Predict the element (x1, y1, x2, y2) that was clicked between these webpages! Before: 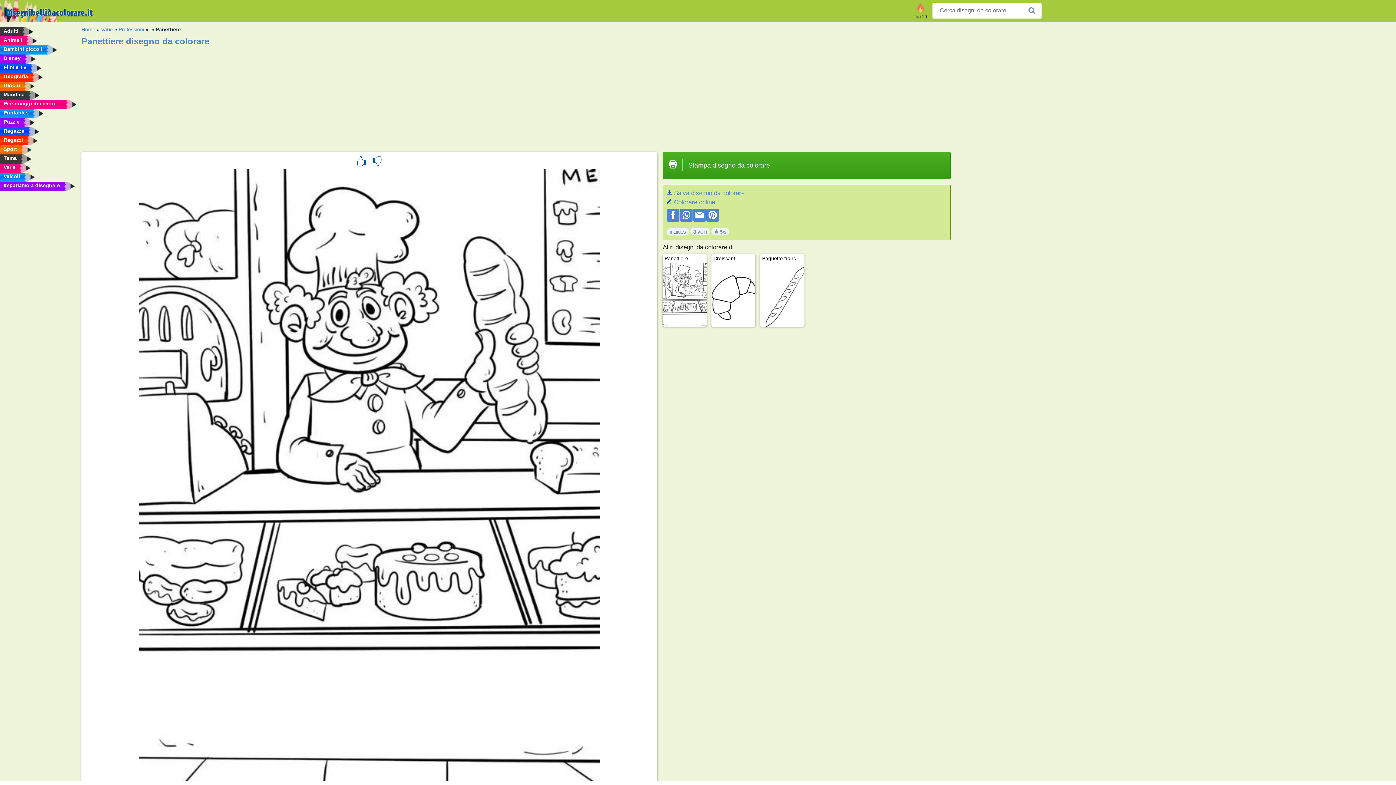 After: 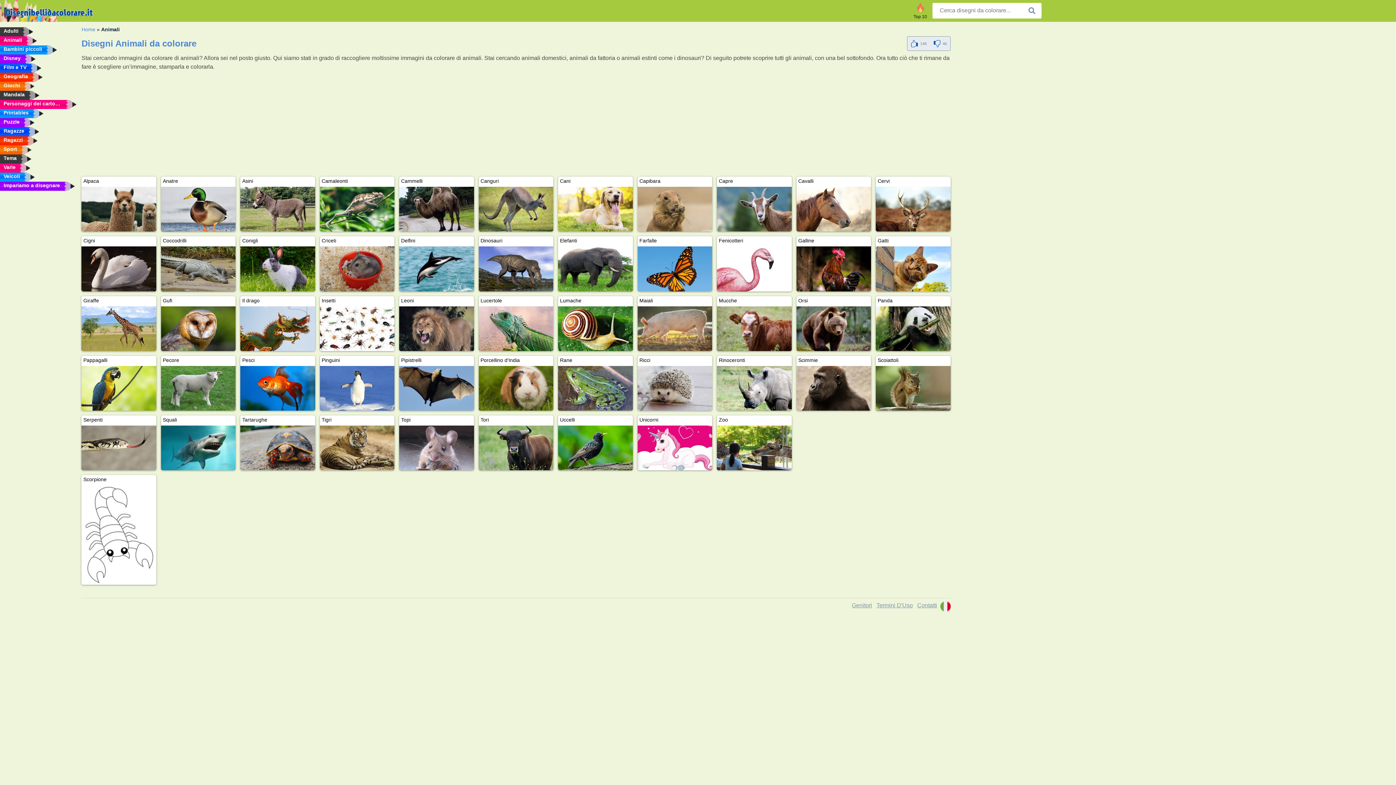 Action: label: Animali bbox: (0, 36, 76, 45)